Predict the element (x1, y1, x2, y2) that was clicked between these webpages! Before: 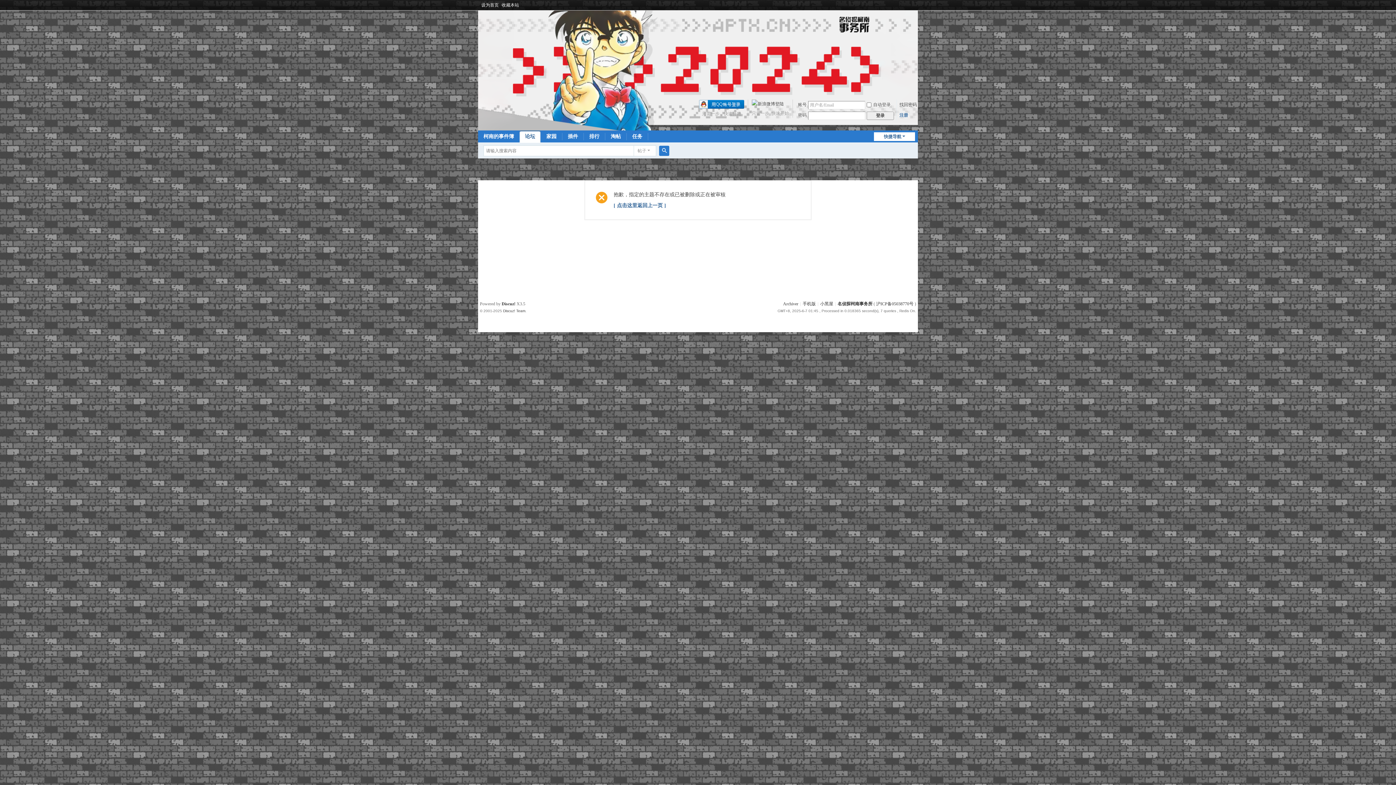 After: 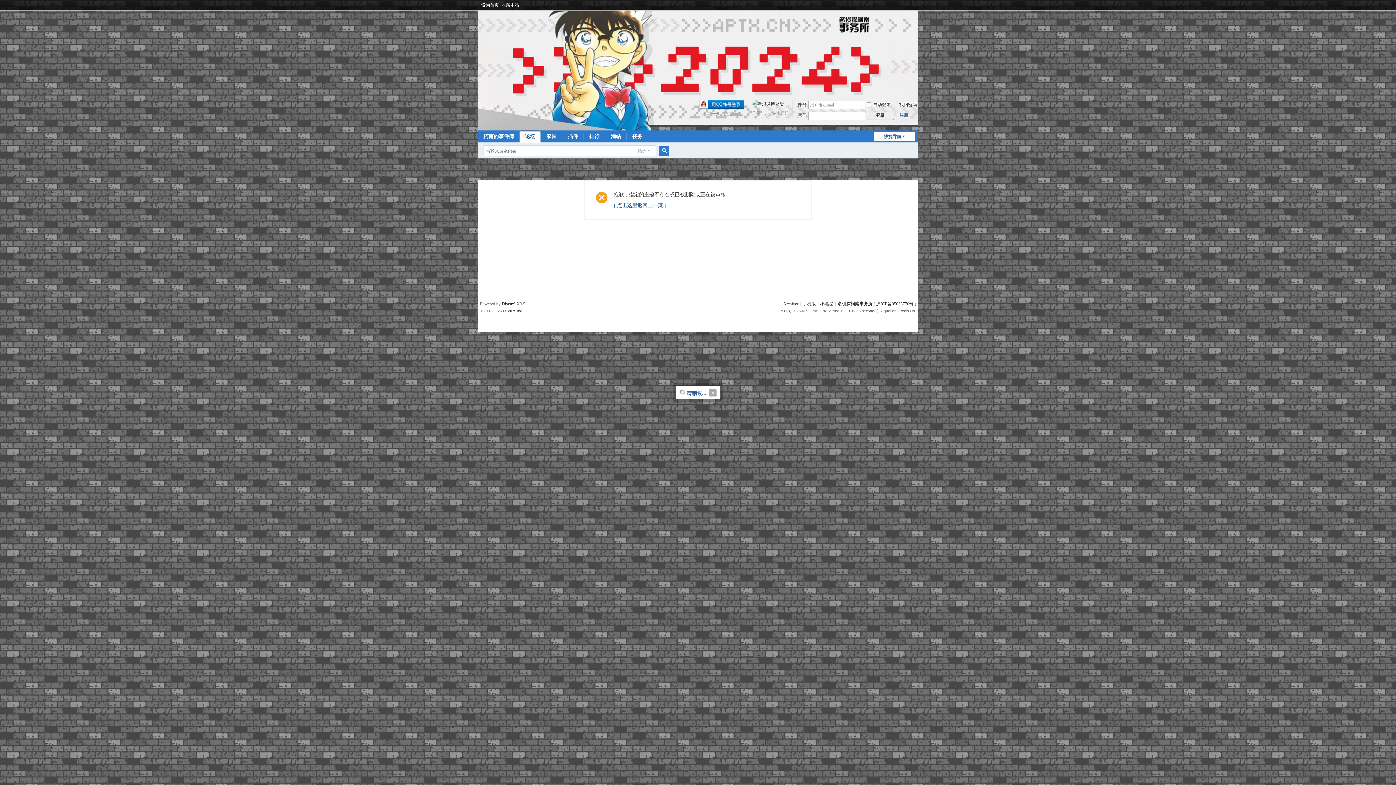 Action: label: 登录 bbox: (866, 111, 894, 119)